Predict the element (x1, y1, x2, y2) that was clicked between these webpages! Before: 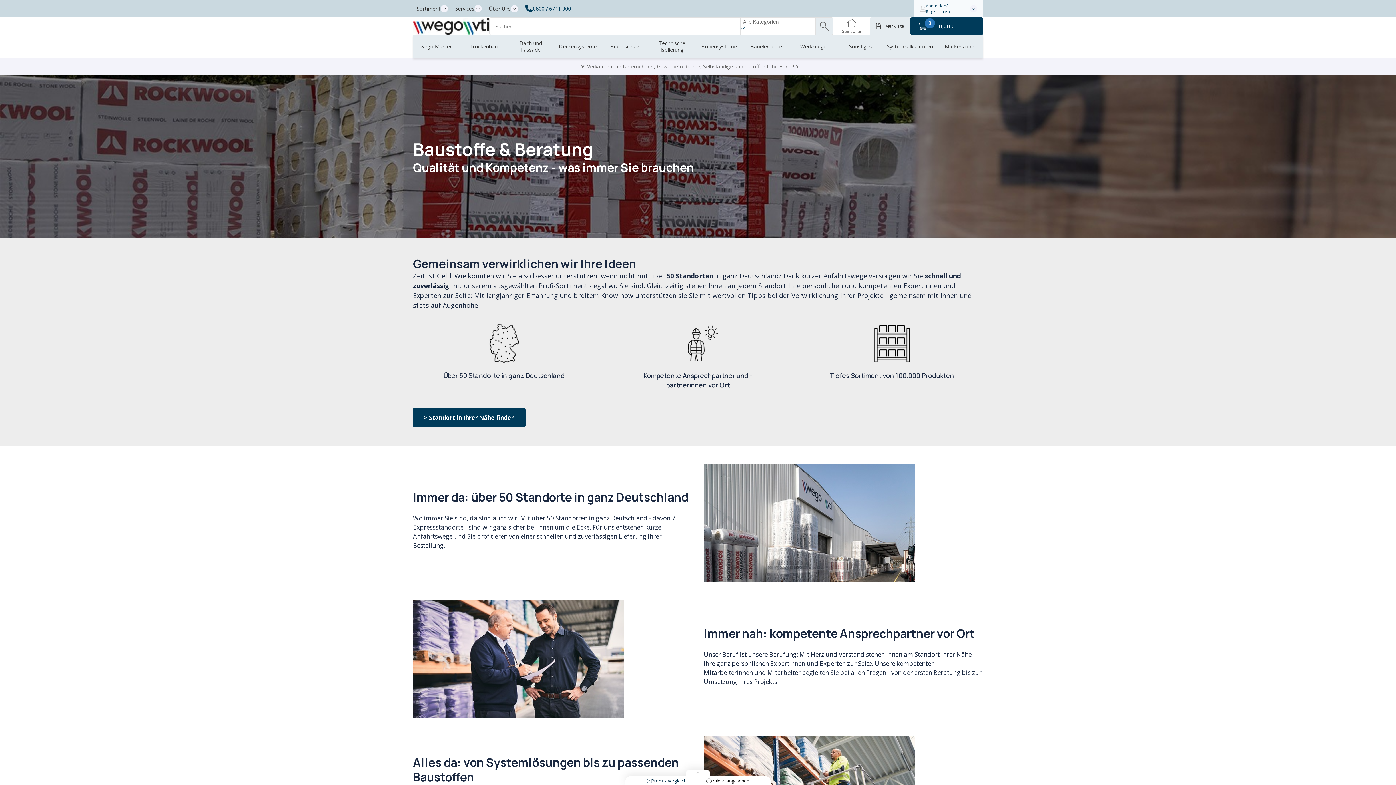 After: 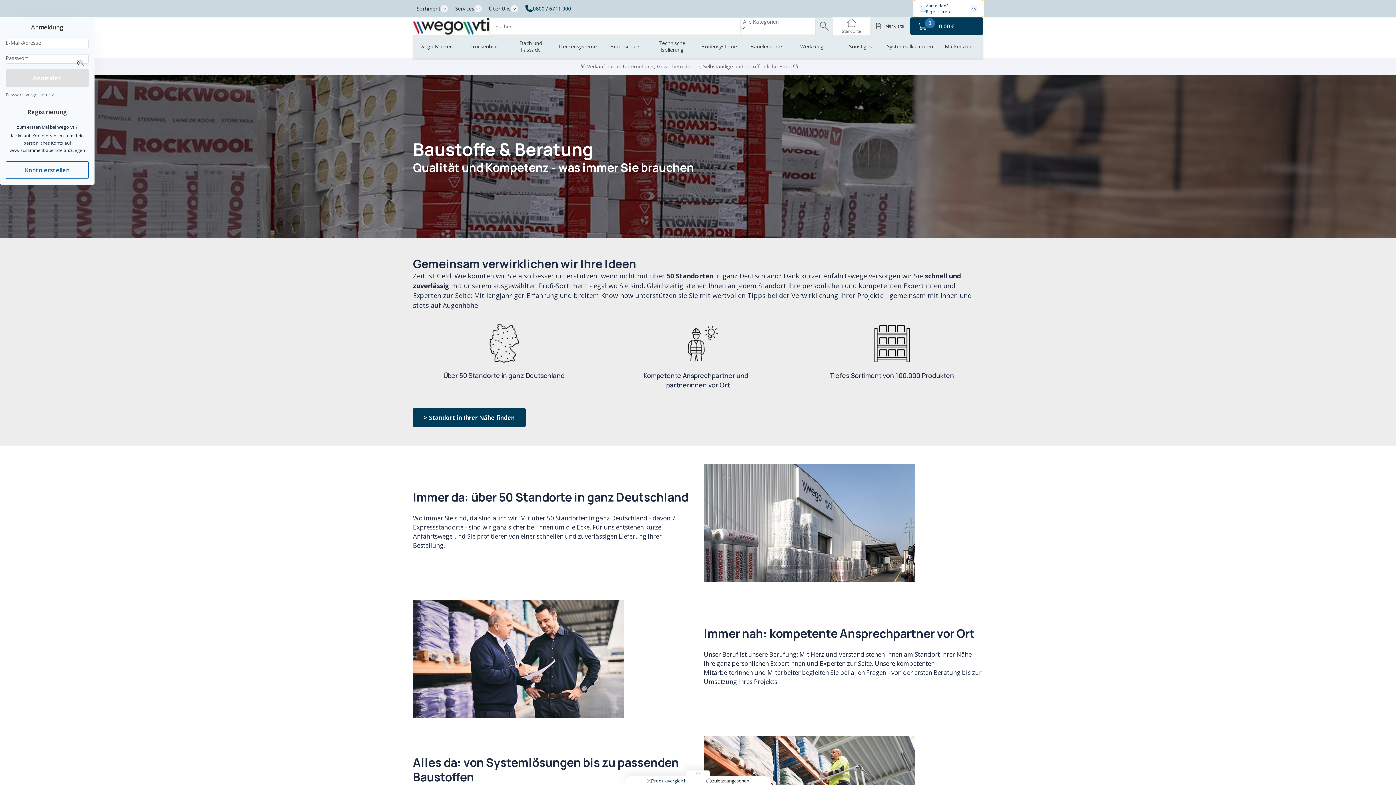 Action: label: Anmelden/ Registrieren bbox: (914, 0, 983, 17)